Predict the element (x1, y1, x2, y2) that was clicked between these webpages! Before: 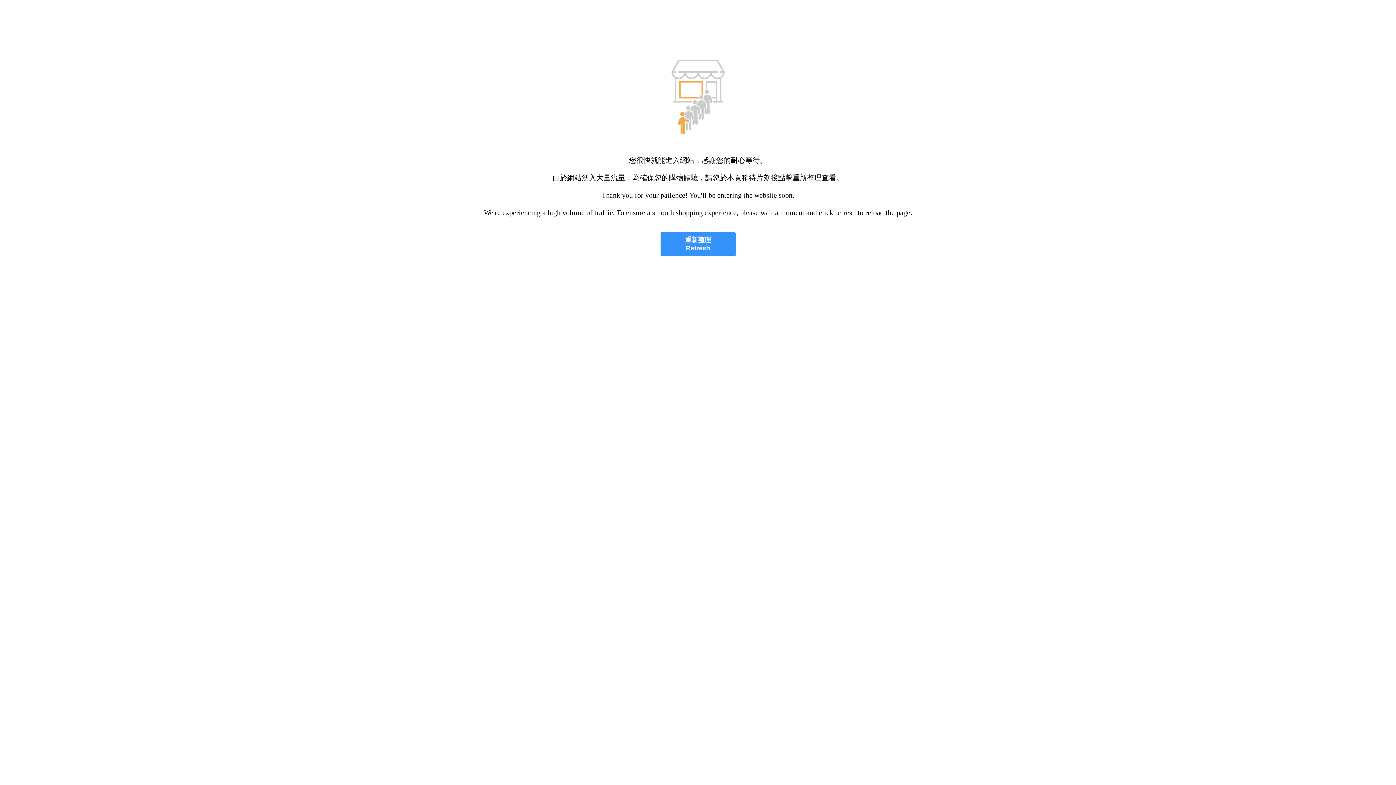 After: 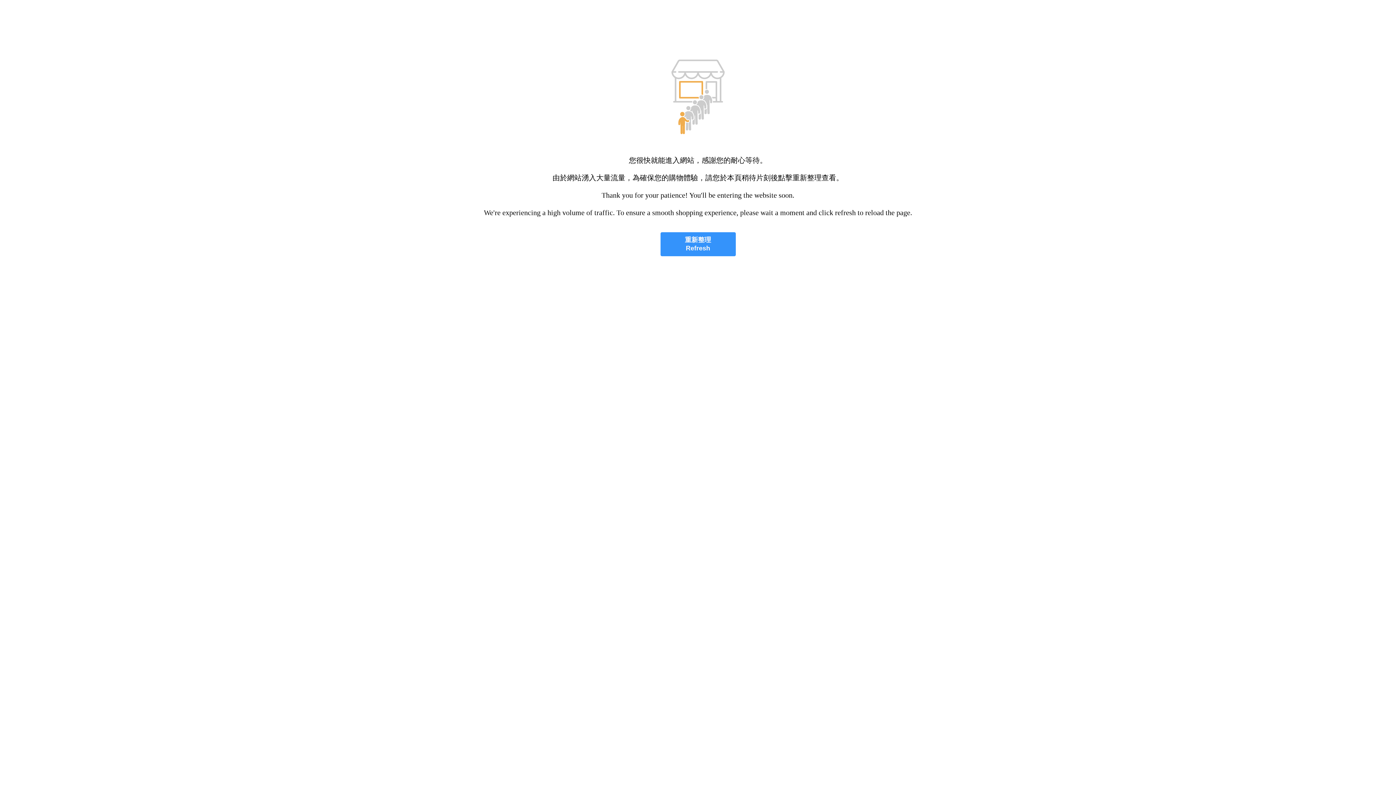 Action: label: 重新整理
Refresh bbox: (660, 232, 735, 256)